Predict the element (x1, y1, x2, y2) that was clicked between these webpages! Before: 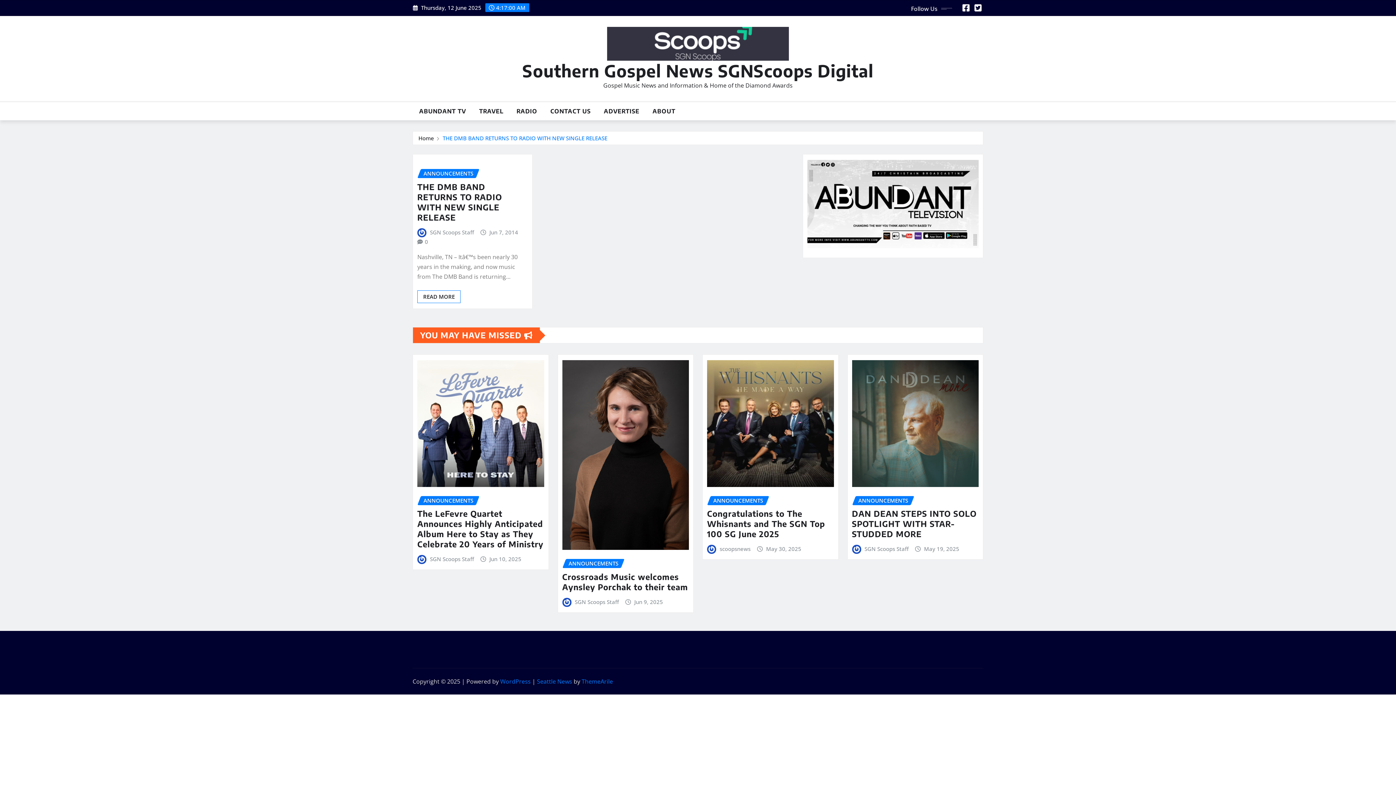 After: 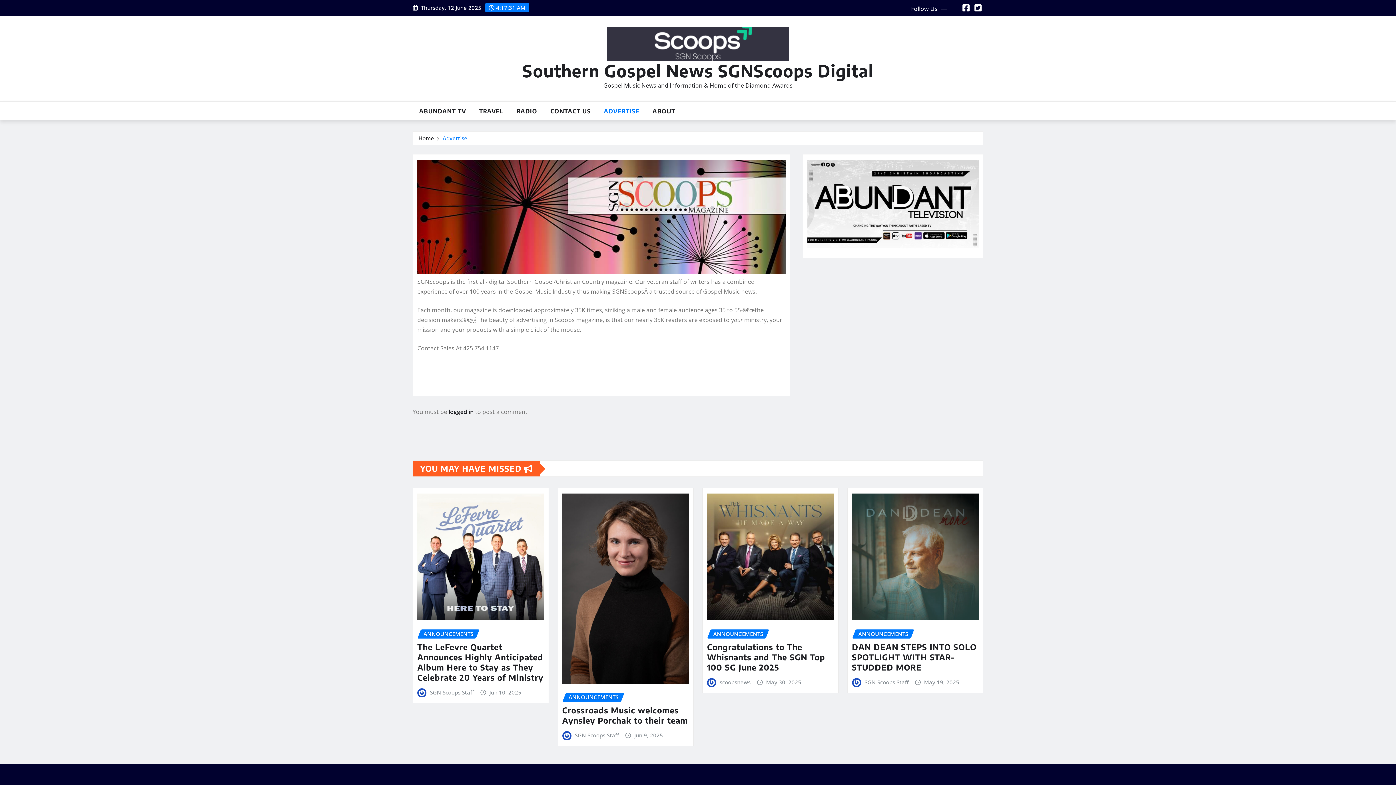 Action: bbox: (597, 102, 646, 120) label: ADVERTISE